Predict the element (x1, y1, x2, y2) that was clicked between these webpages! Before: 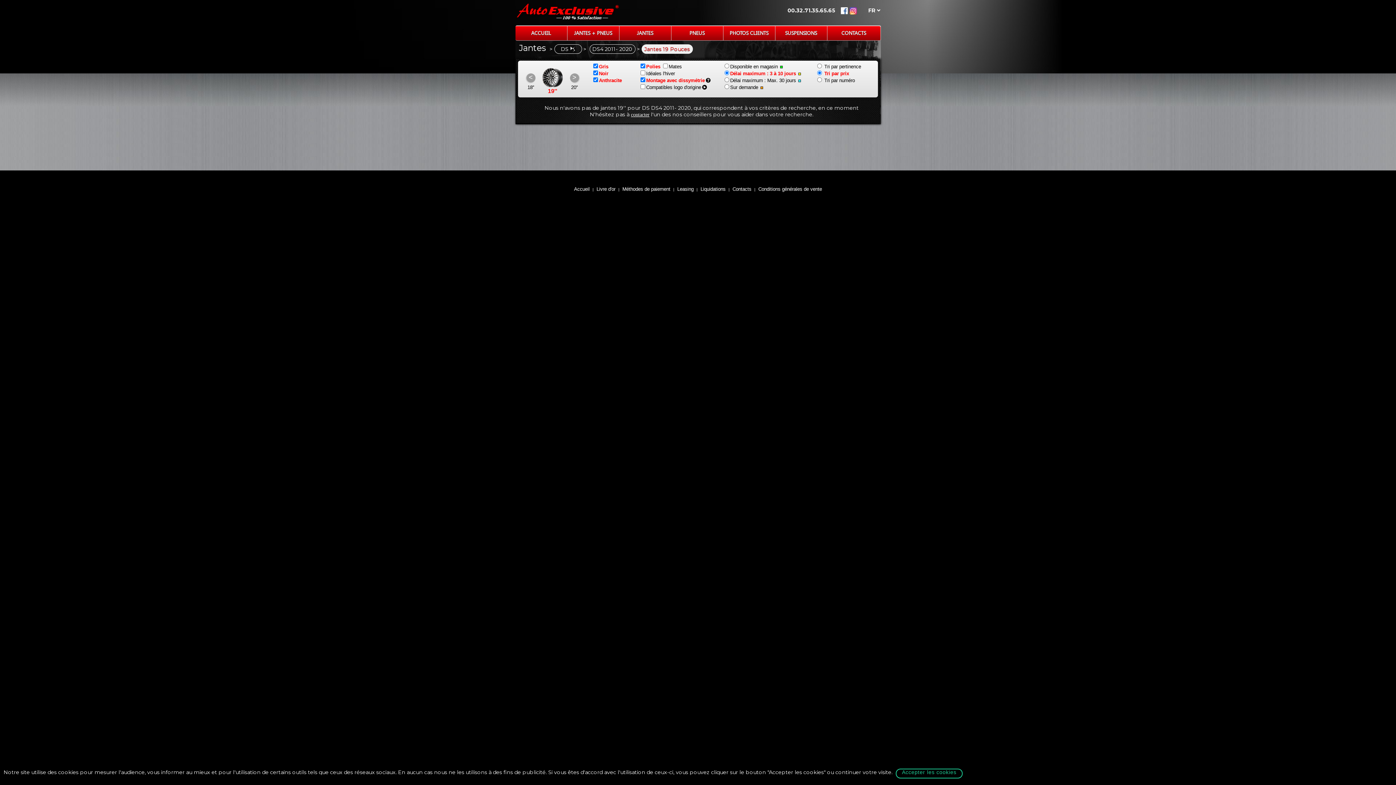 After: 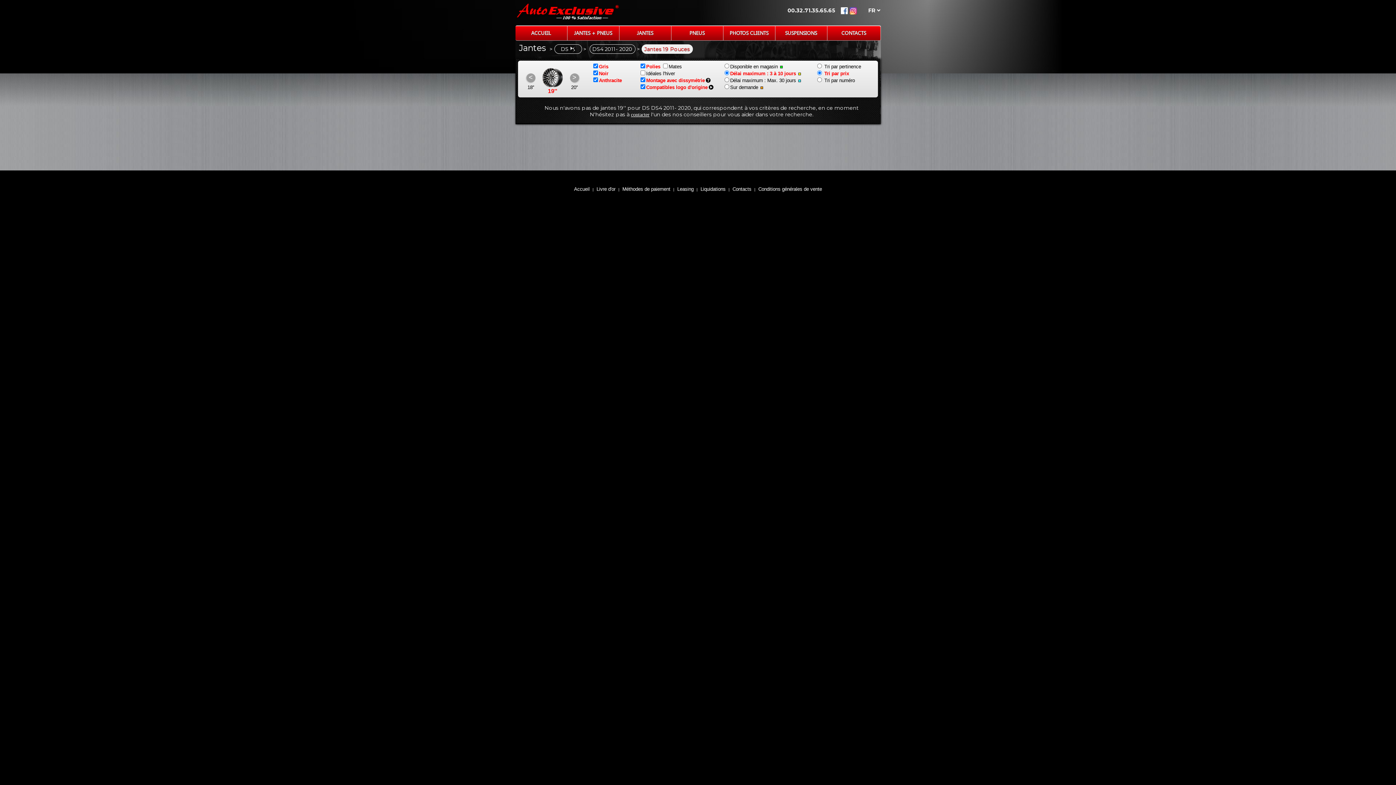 Action: bbox: (639, 84, 701, 90) label: Compatibles logo d'origine